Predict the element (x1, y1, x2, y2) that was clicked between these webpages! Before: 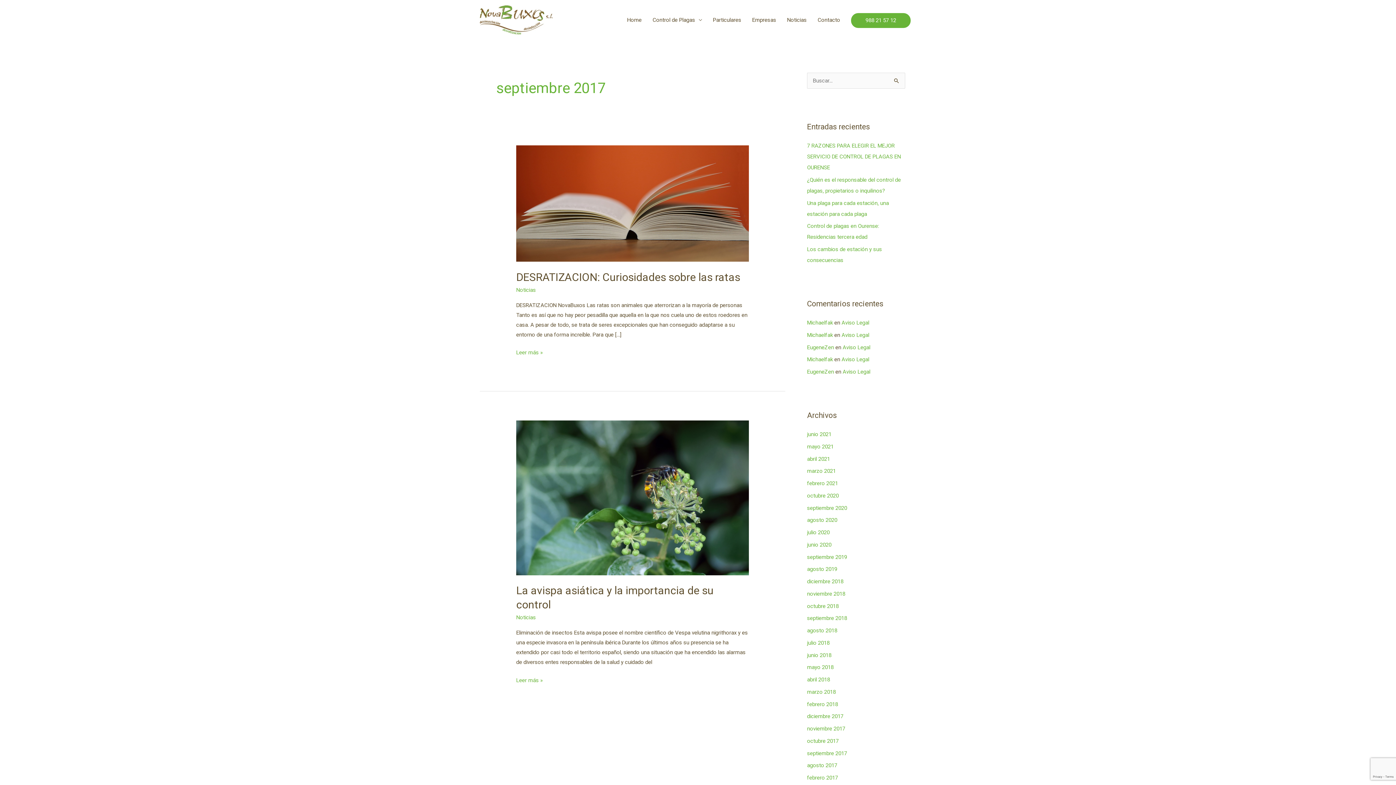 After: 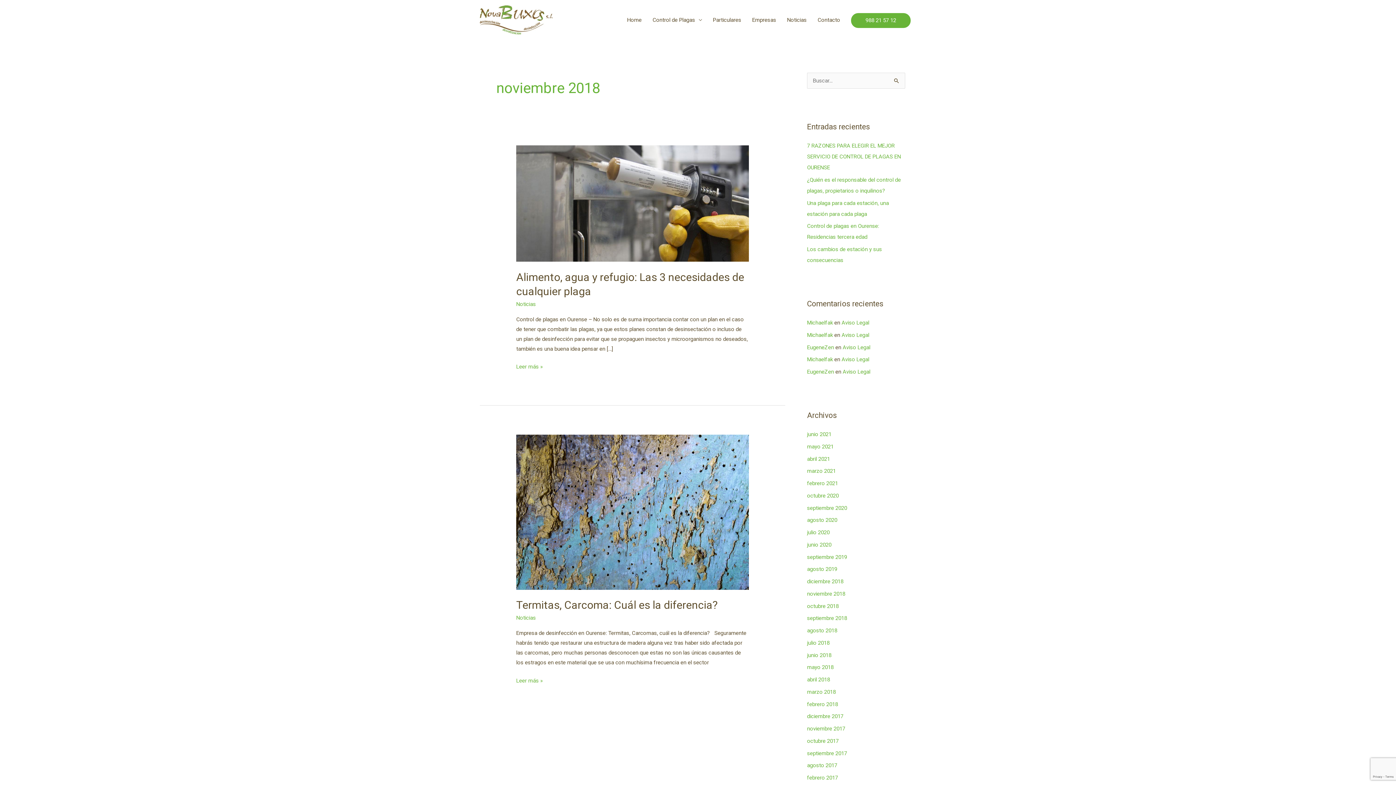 Action: bbox: (807, 590, 845, 597) label: noviembre 2018